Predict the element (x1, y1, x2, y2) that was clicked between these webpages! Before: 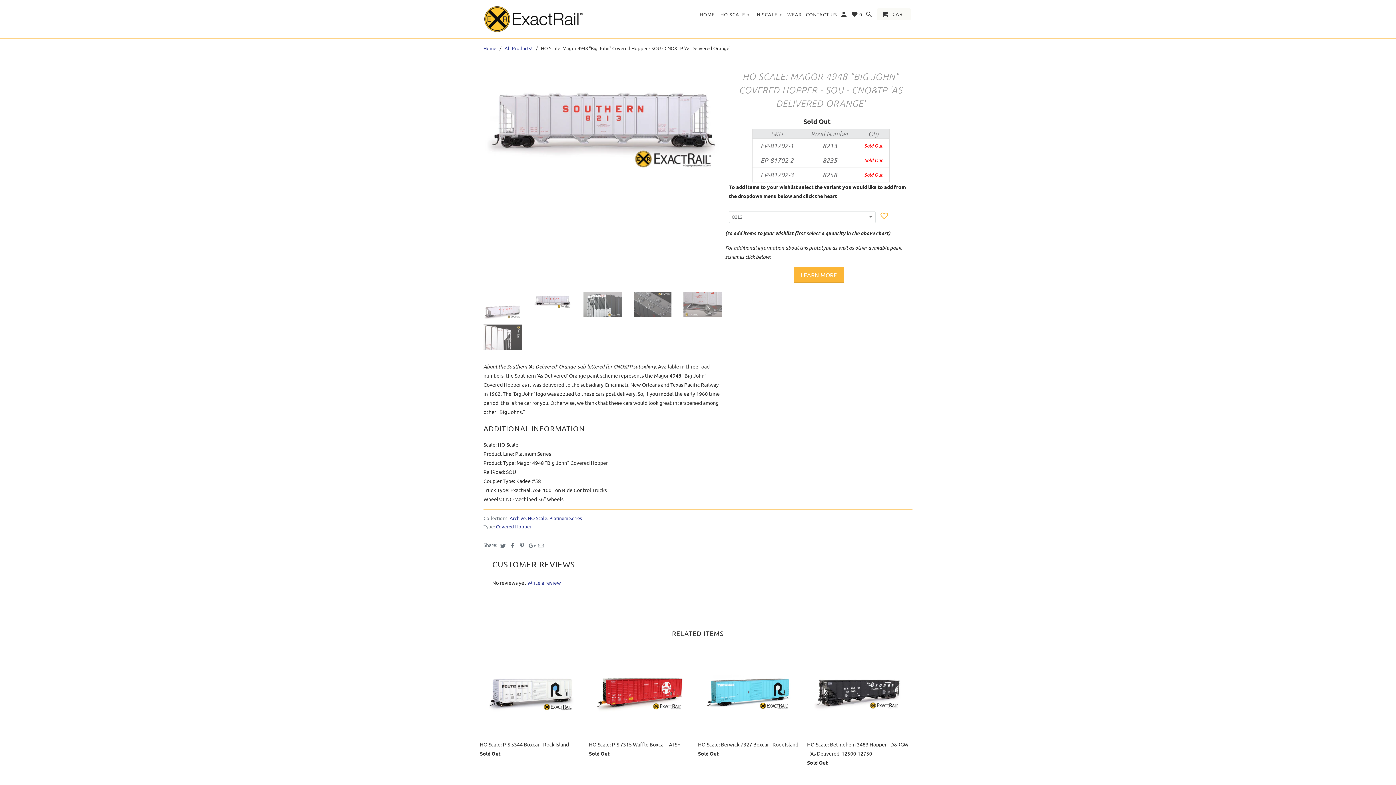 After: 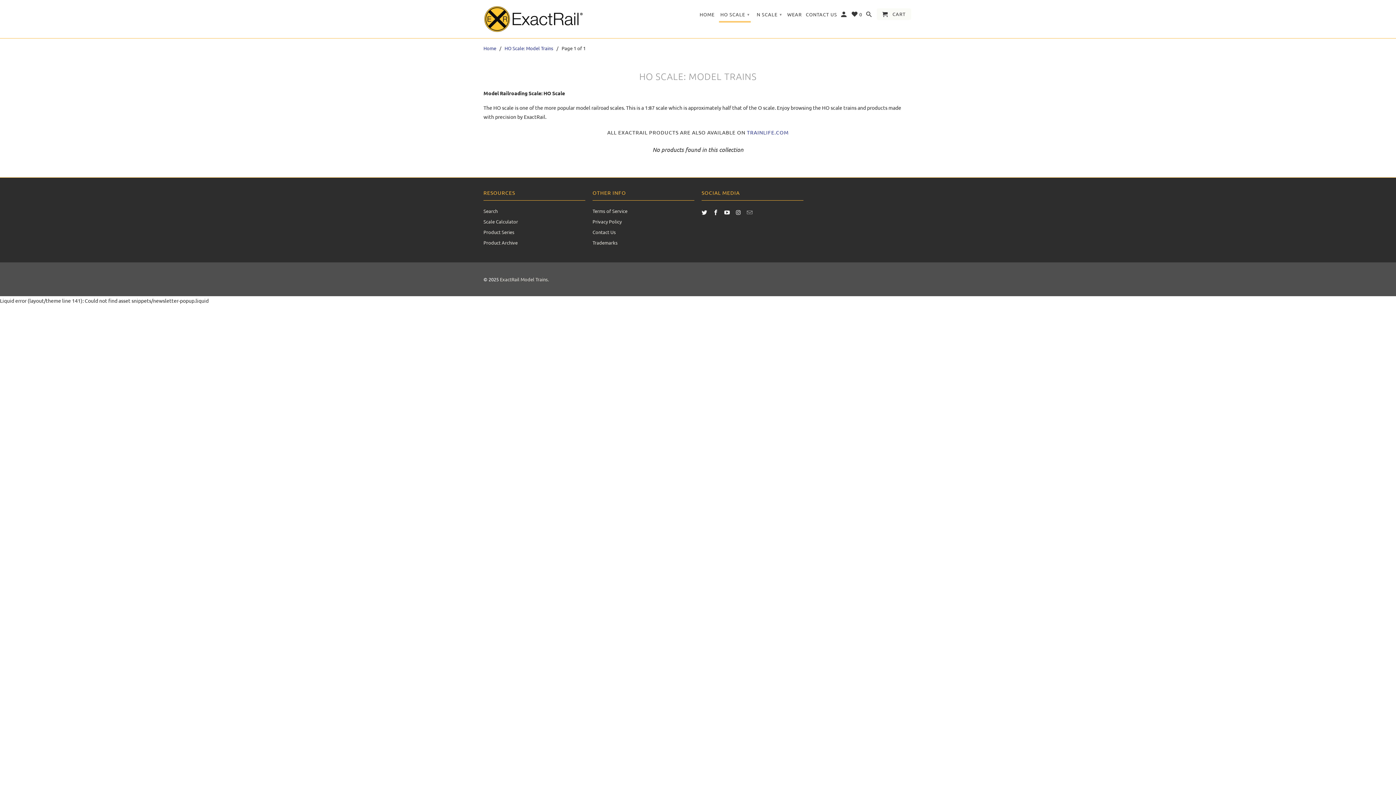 Action: bbox: (718, 7, 751, 21) label: HO SCALE ▾